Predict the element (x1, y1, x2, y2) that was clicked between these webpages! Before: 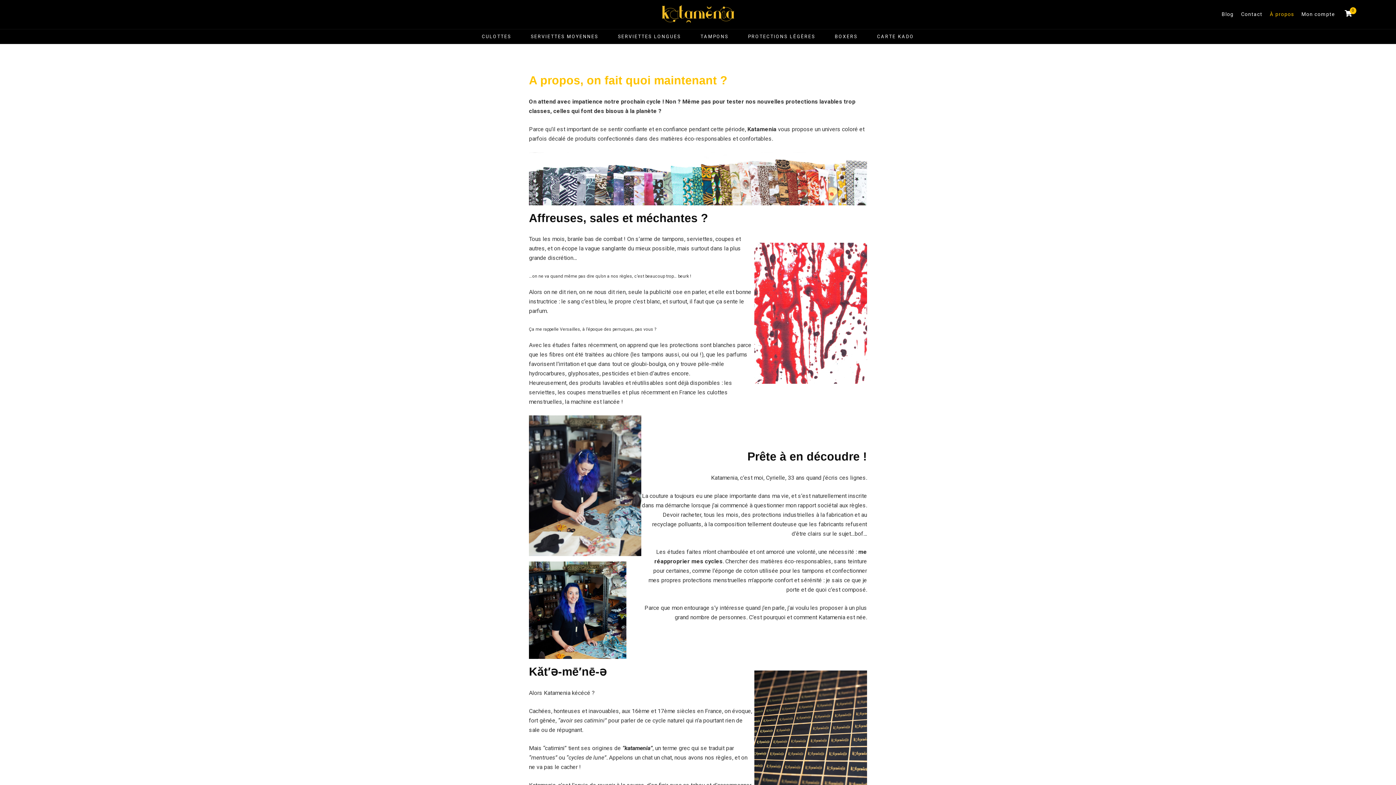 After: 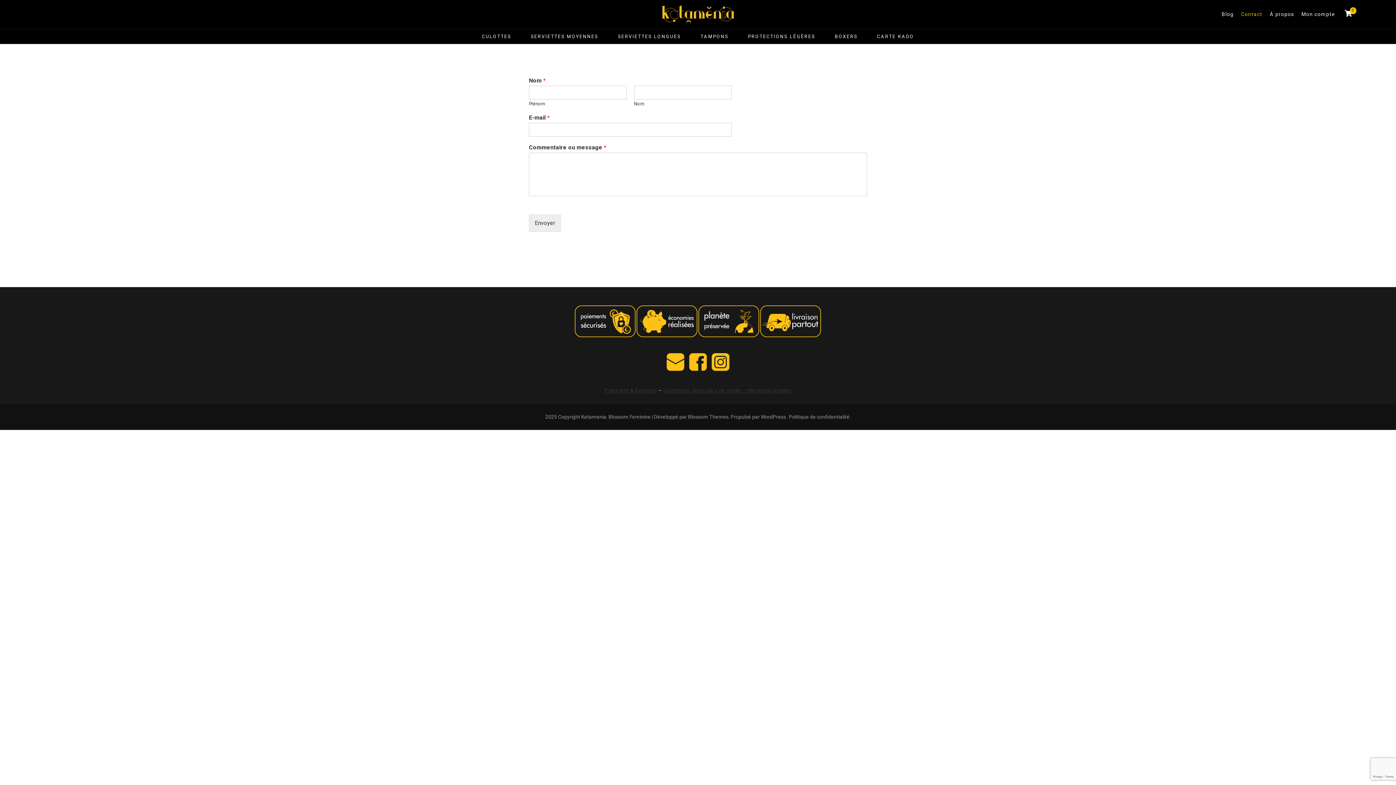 Action: label: Contact bbox: (1241, 7, 1262, 21)